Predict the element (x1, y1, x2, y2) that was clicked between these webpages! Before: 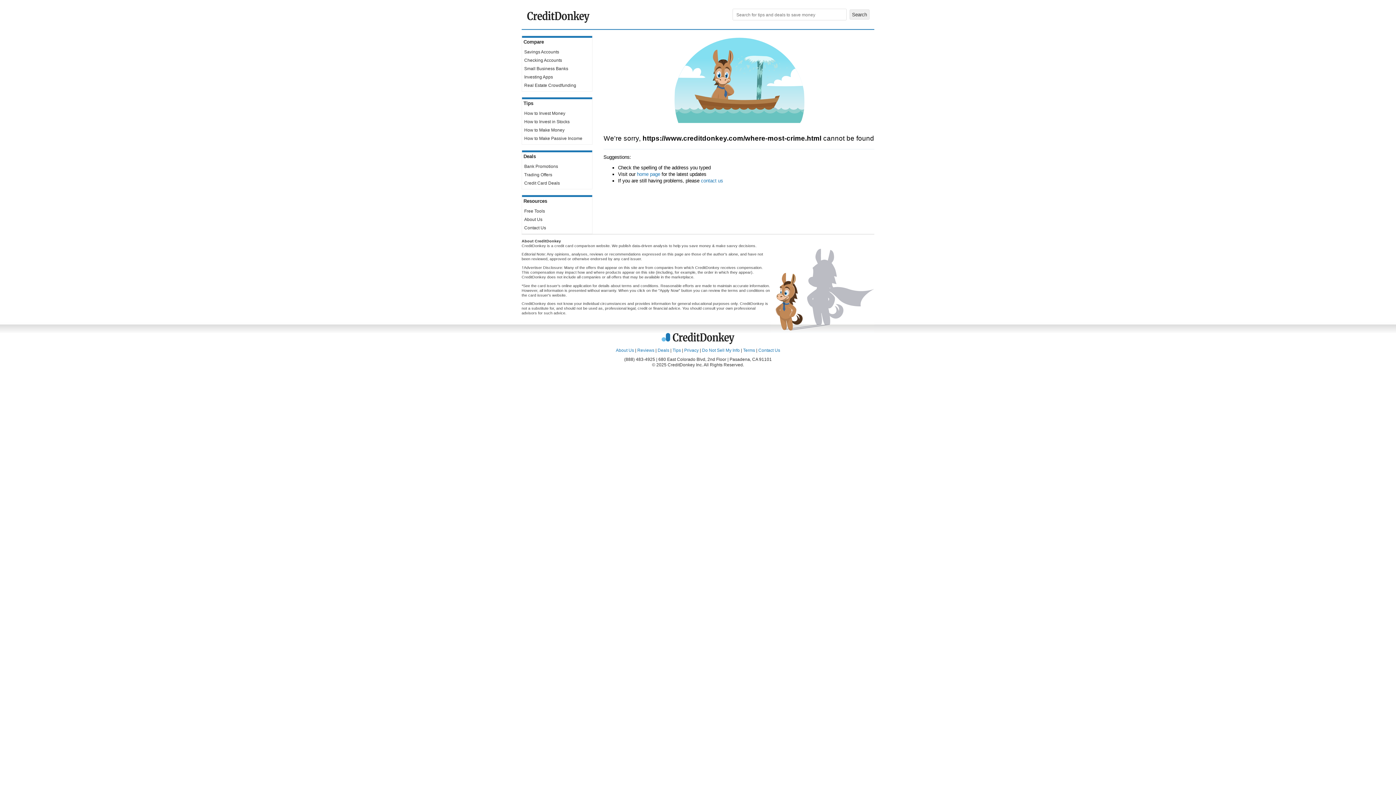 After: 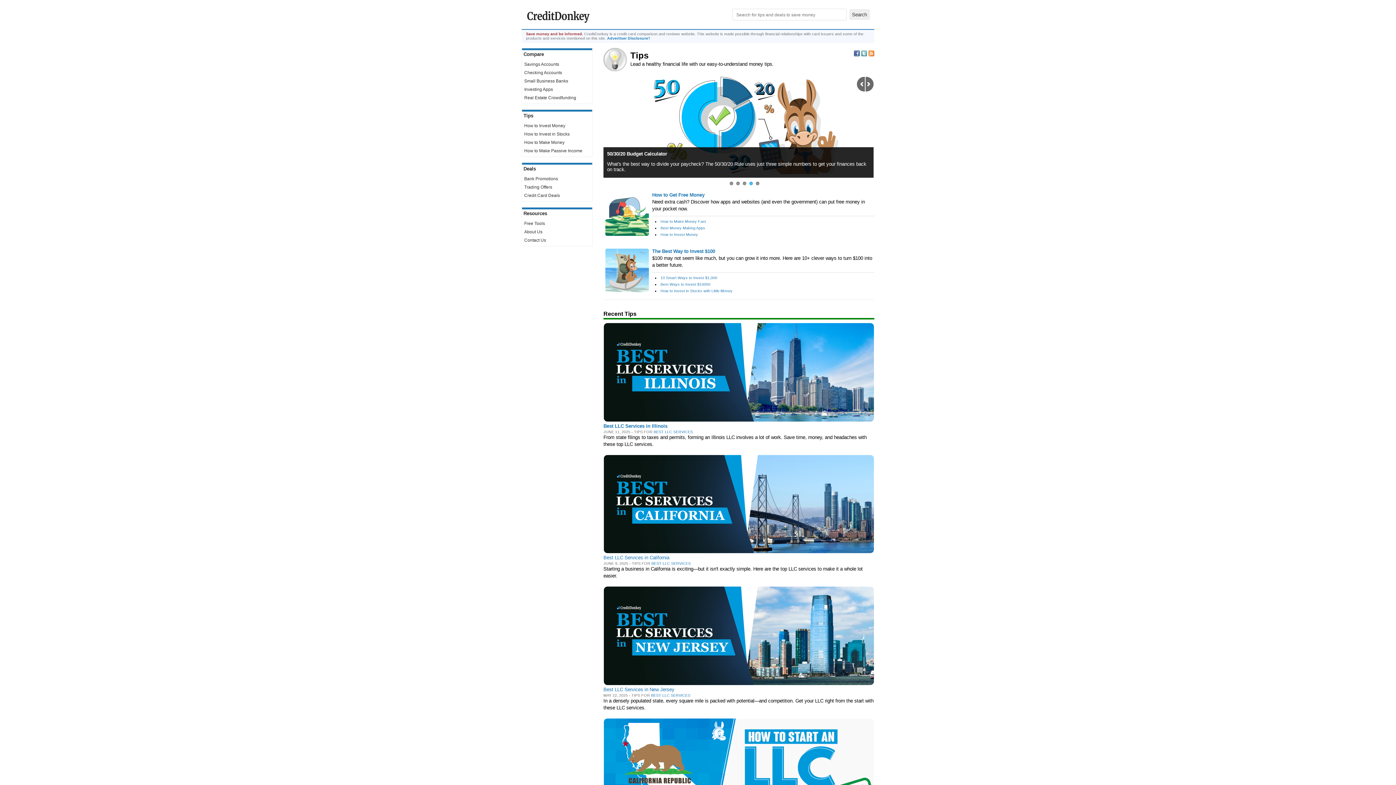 Action: bbox: (672, 348, 681, 353) label: Tips